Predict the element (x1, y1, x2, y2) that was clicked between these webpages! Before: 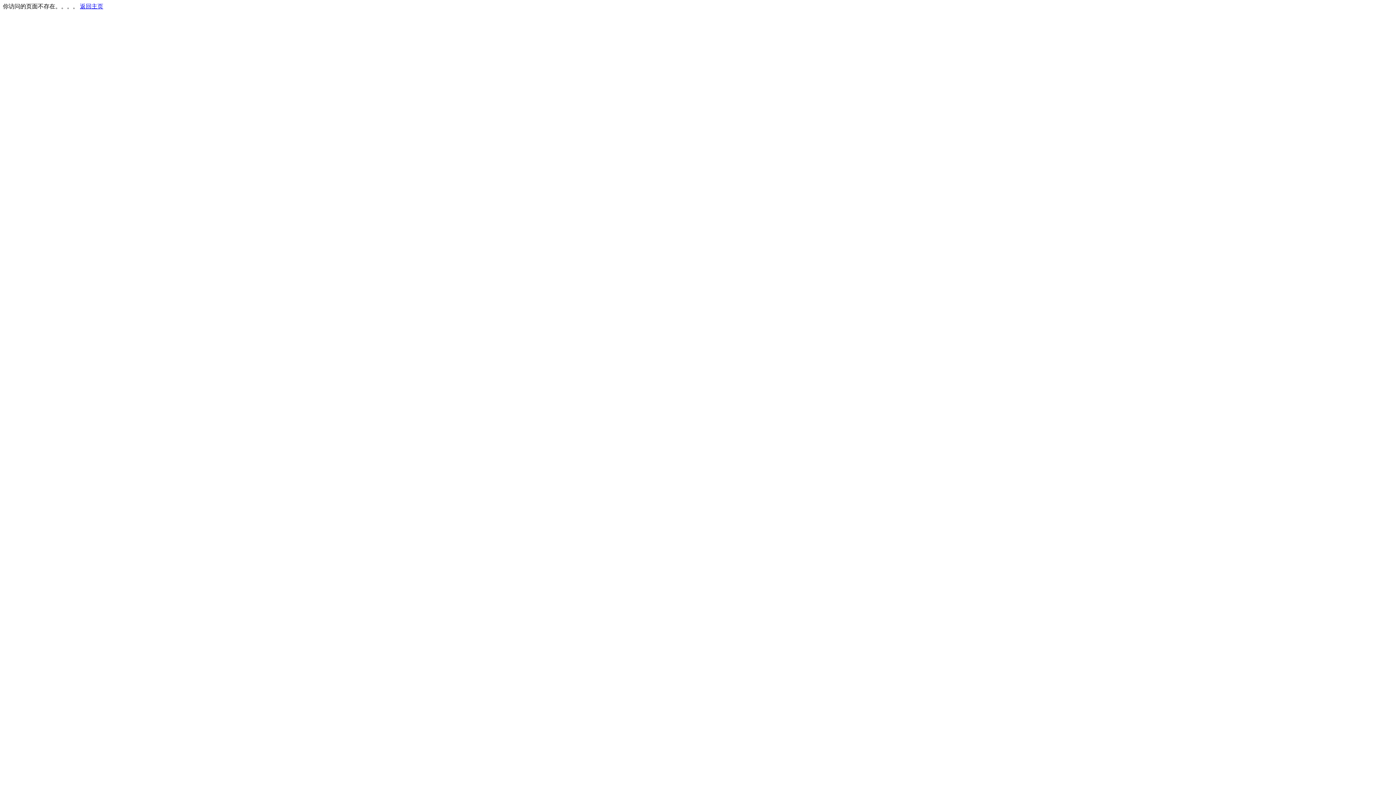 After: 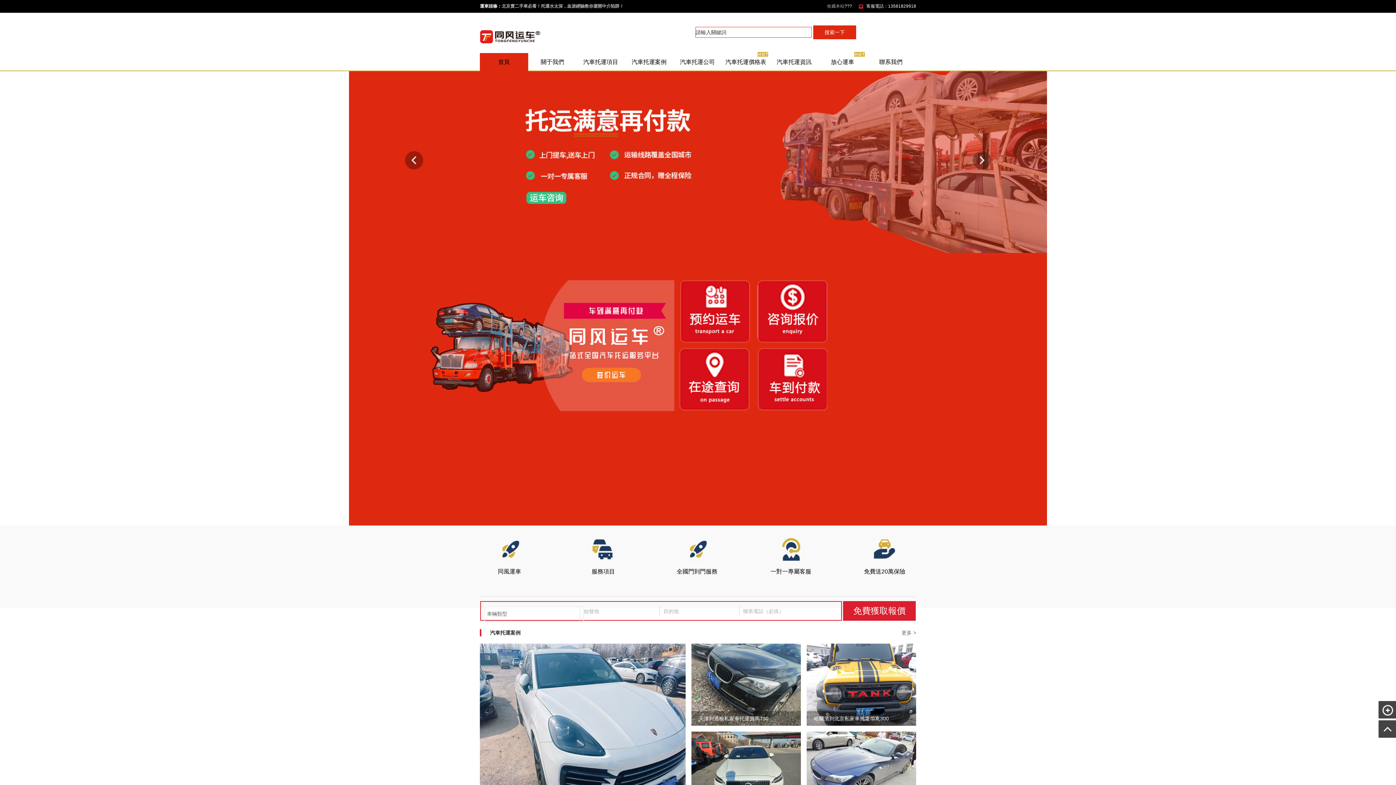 Action: bbox: (80, 3, 103, 9) label: 返回主页